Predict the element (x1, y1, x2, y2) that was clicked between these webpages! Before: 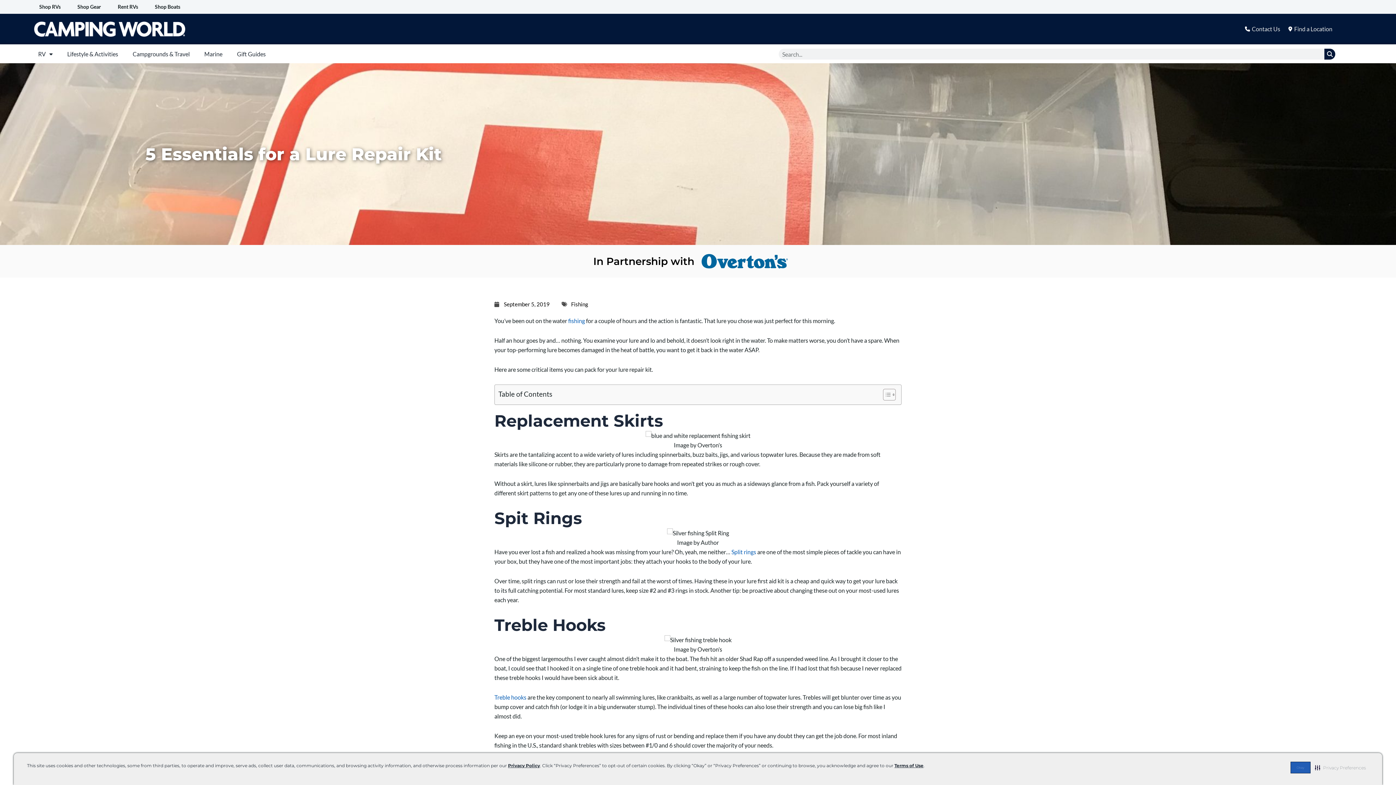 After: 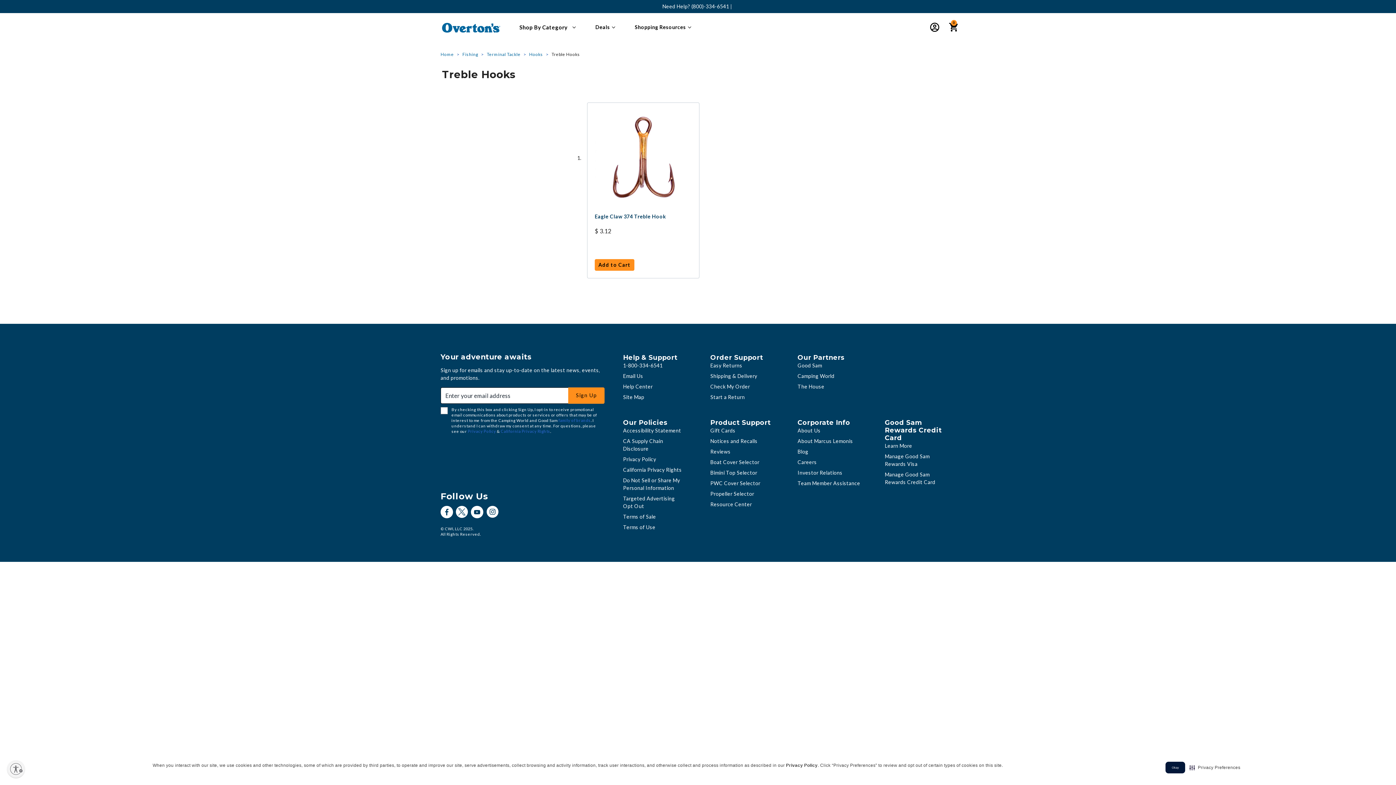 Action: bbox: (494, 694, 526, 701) label: Treble hooks